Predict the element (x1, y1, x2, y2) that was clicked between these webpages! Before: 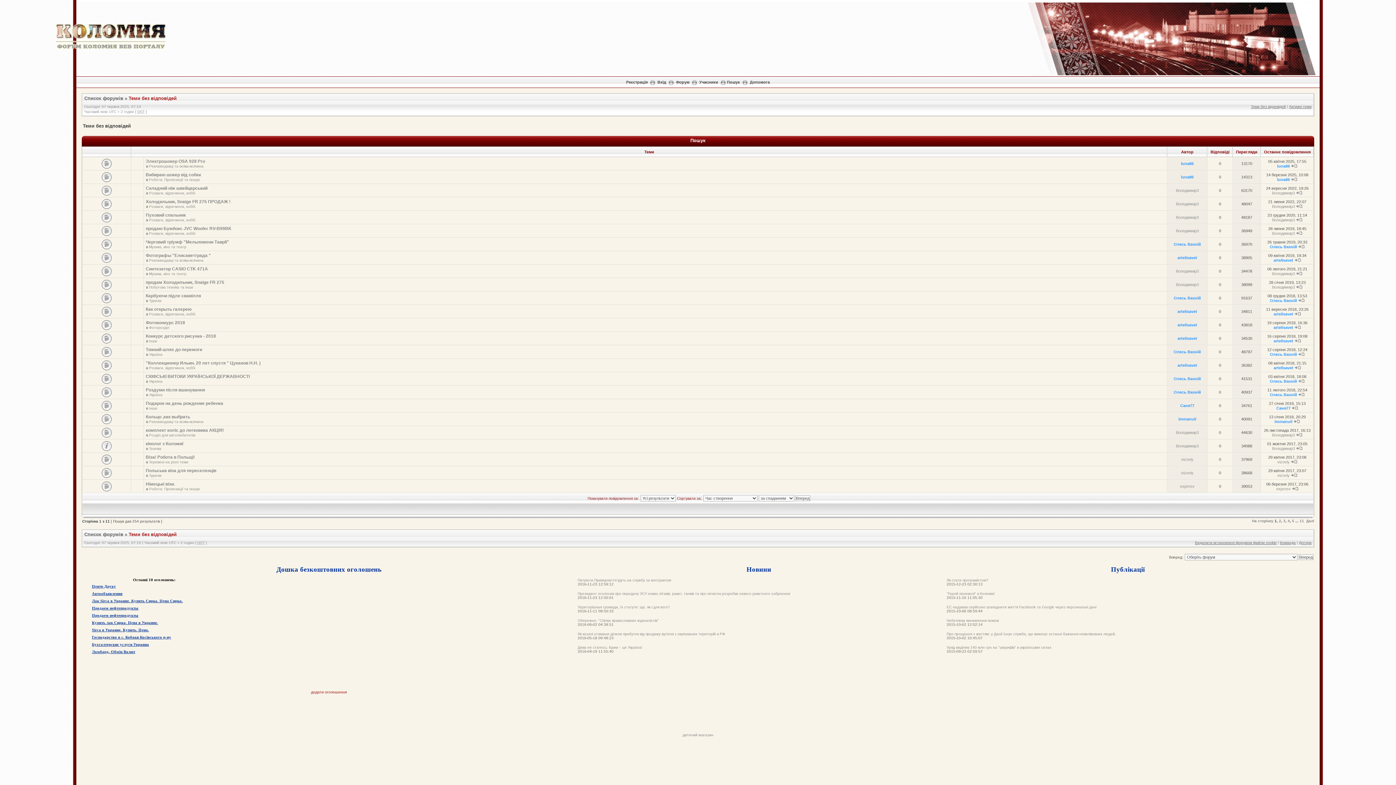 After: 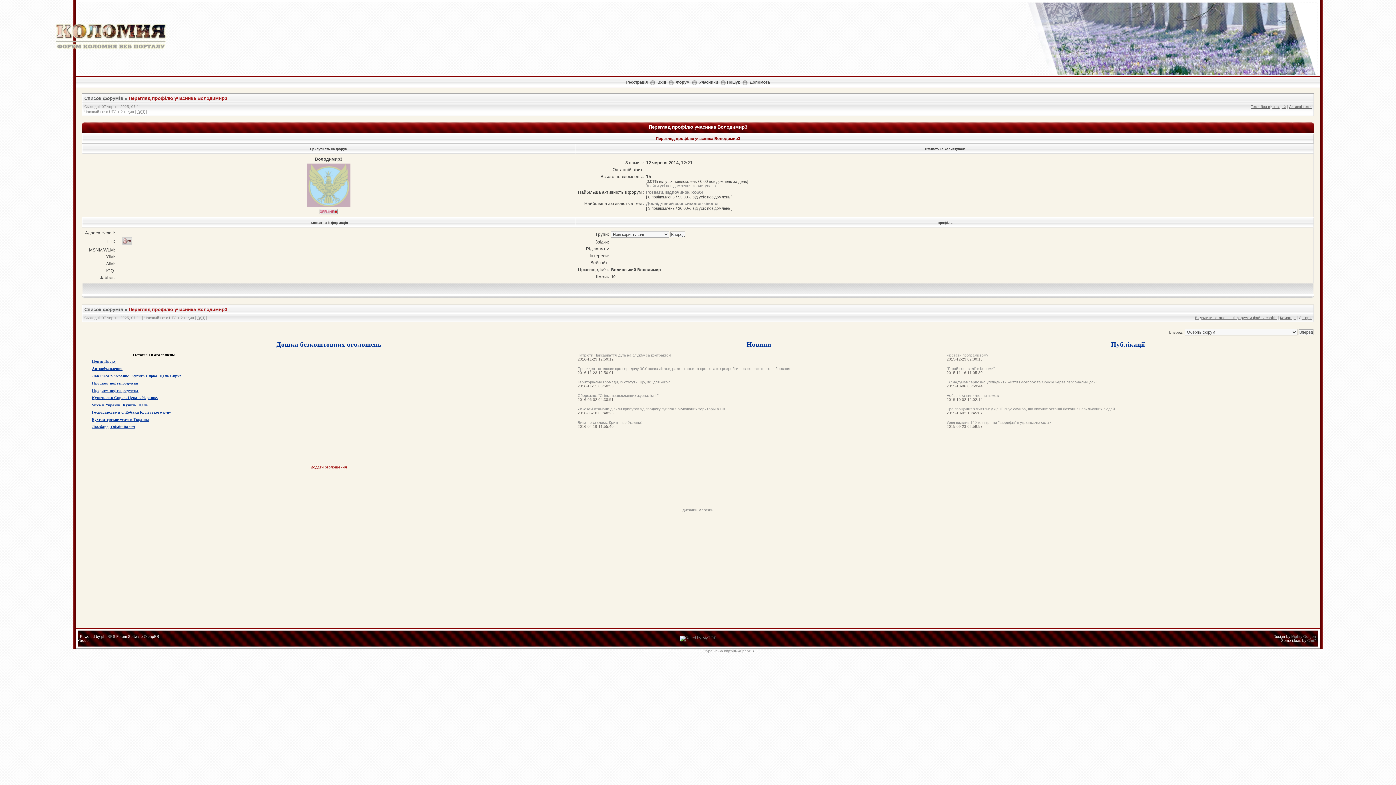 Action: label: Володимир3 bbox: (1176, 228, 1199, 233)